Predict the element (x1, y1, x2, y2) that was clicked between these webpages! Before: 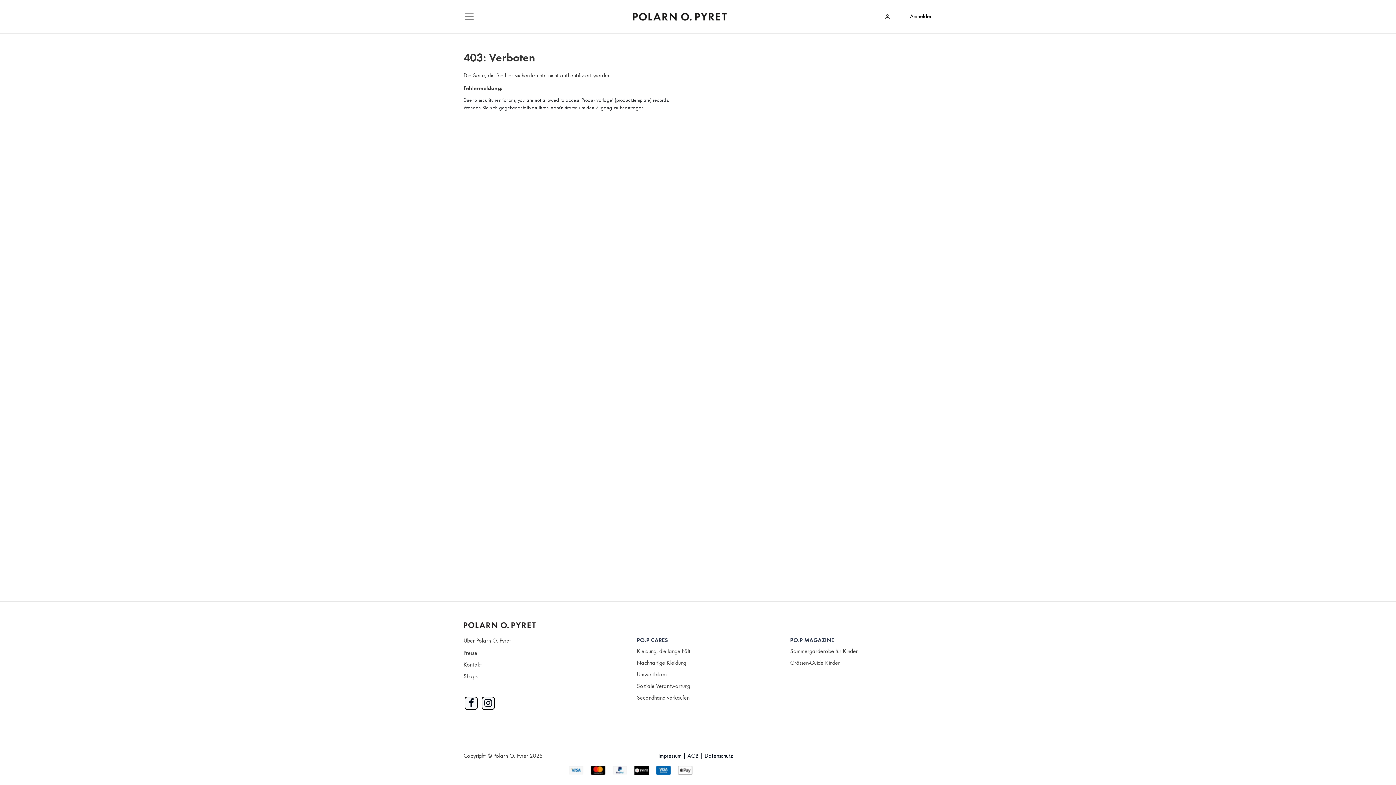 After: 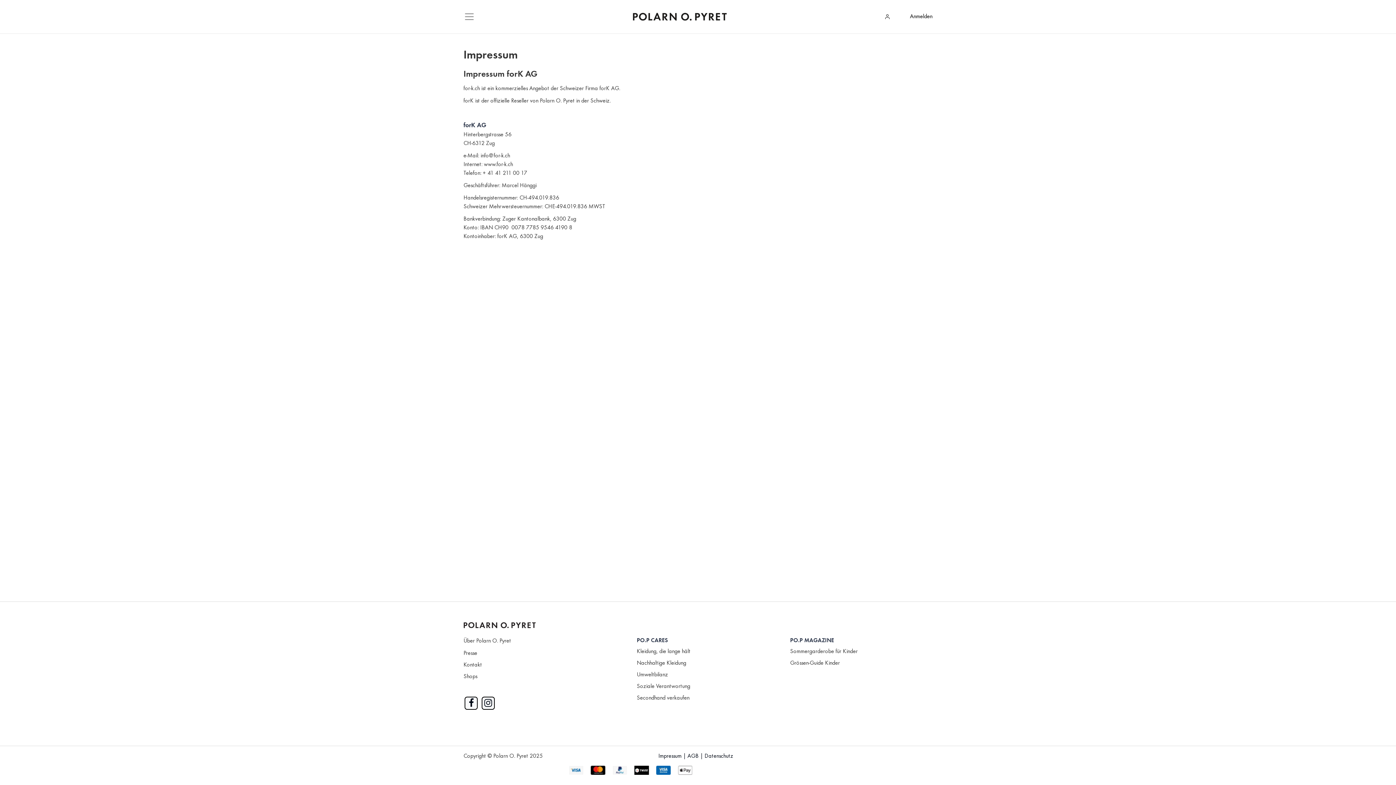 Action: label: Impressum  bbox: (658, 753, 683, 759)